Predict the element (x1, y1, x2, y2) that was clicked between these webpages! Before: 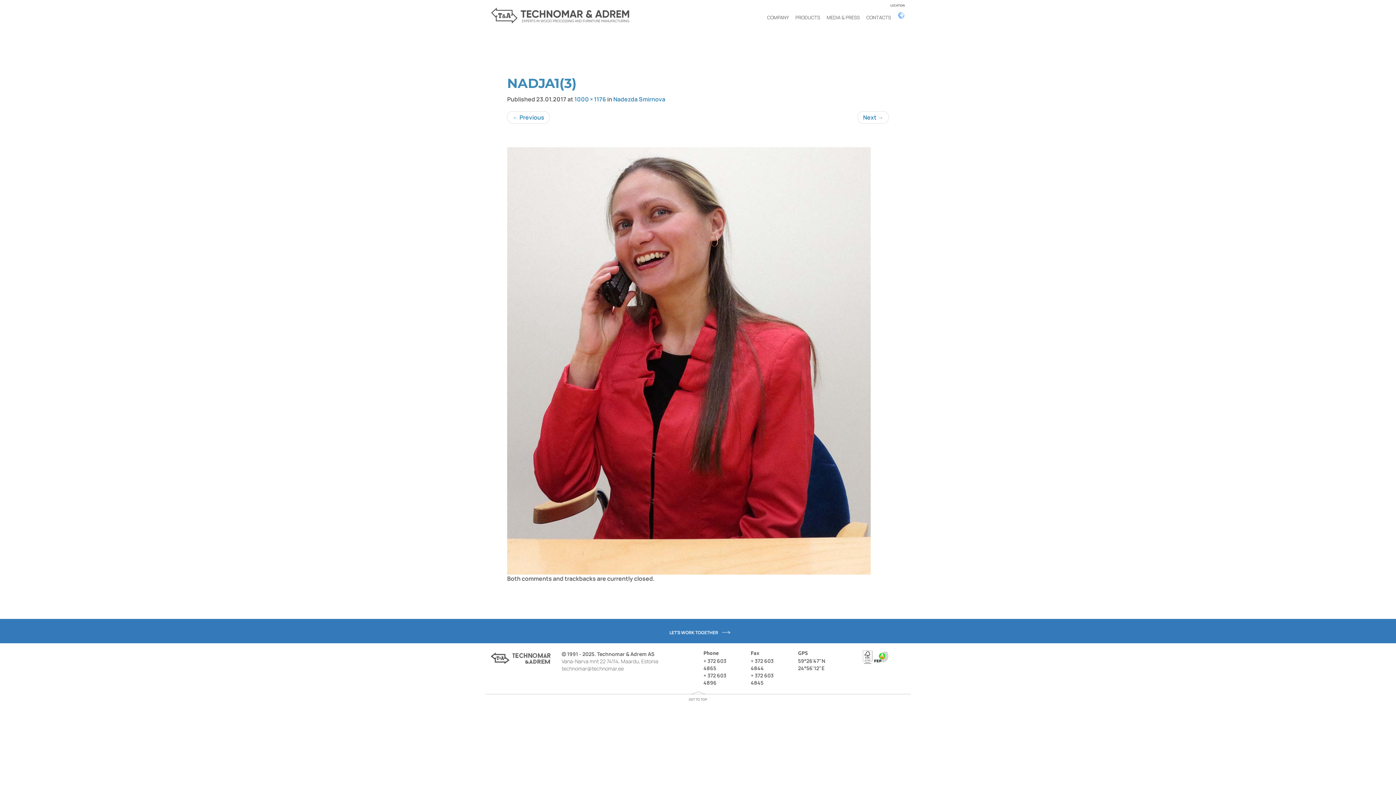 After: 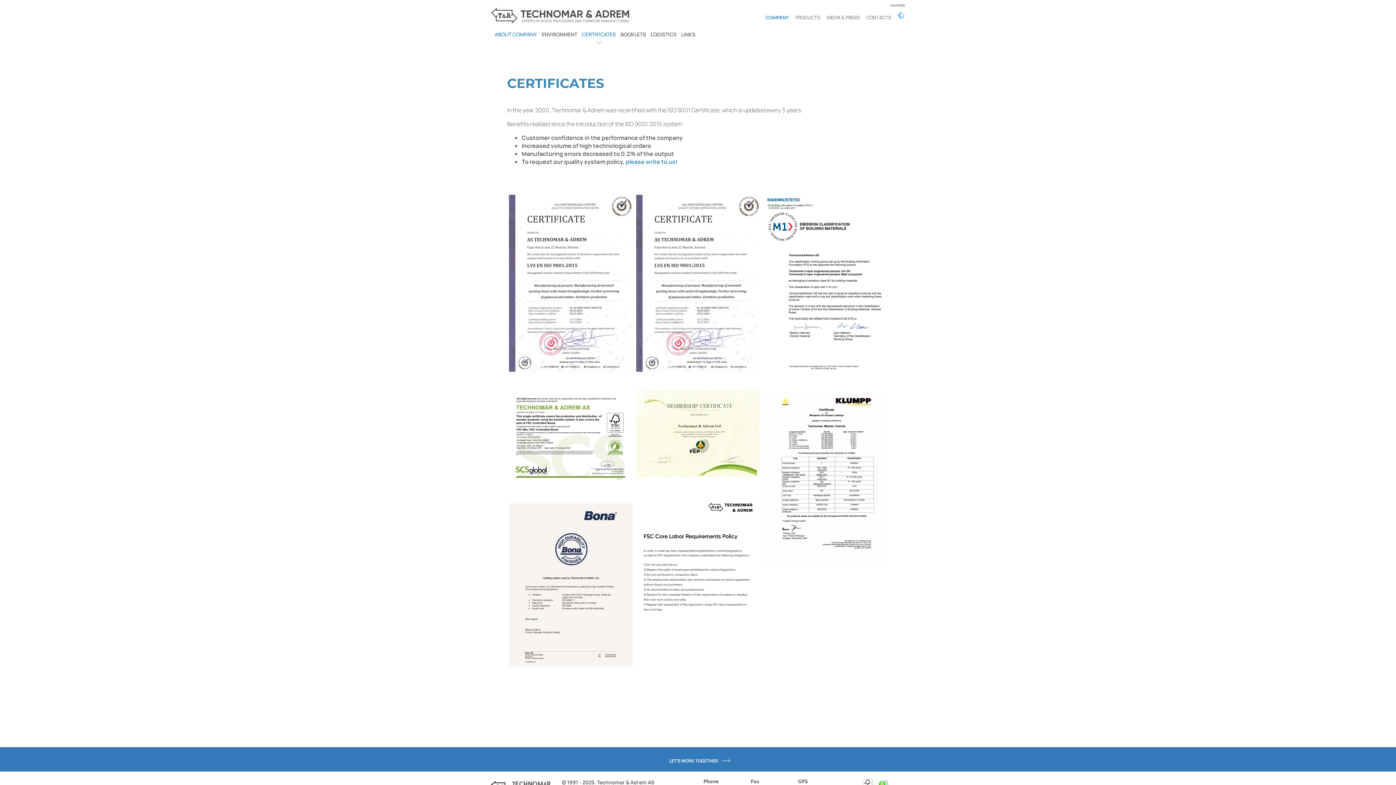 Action: bbox: (862, 652, 874, 660) label:  